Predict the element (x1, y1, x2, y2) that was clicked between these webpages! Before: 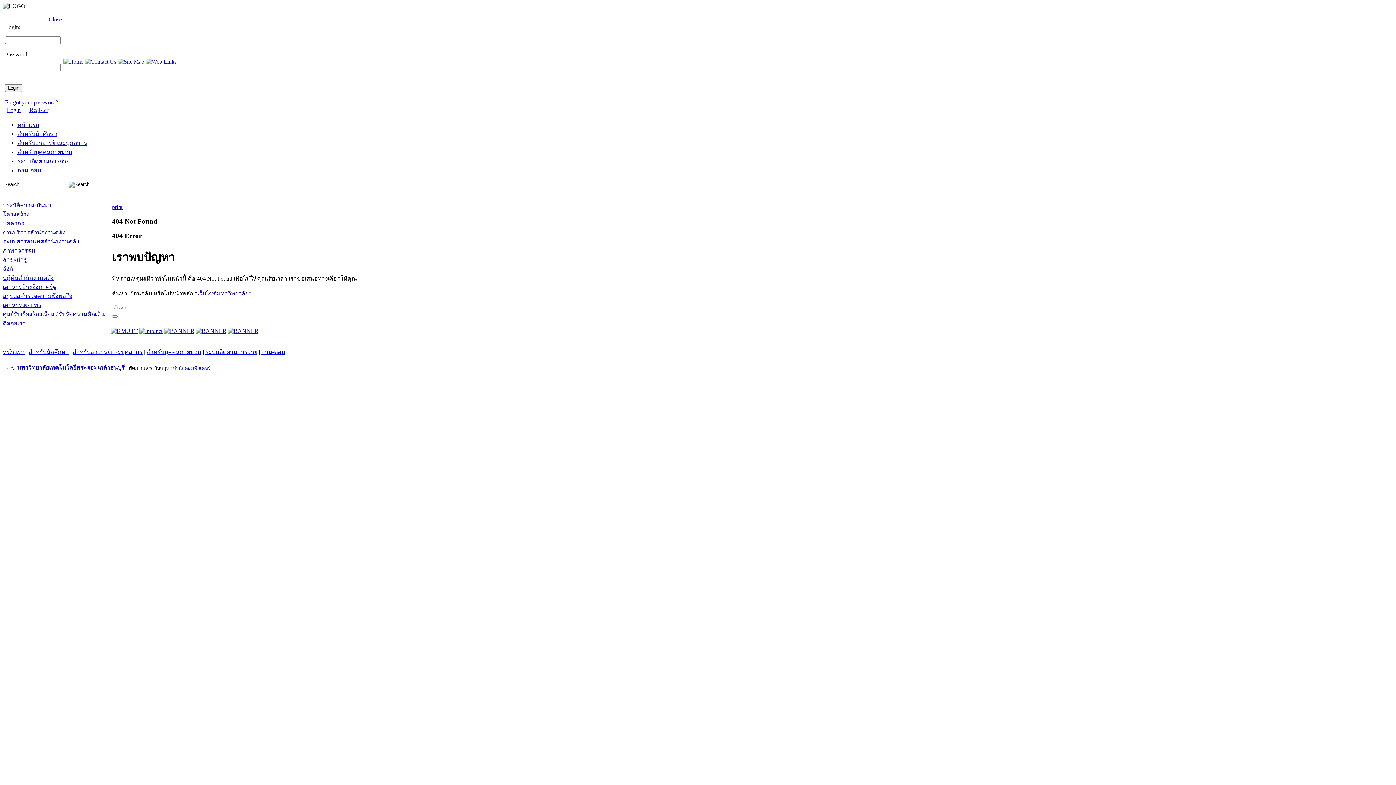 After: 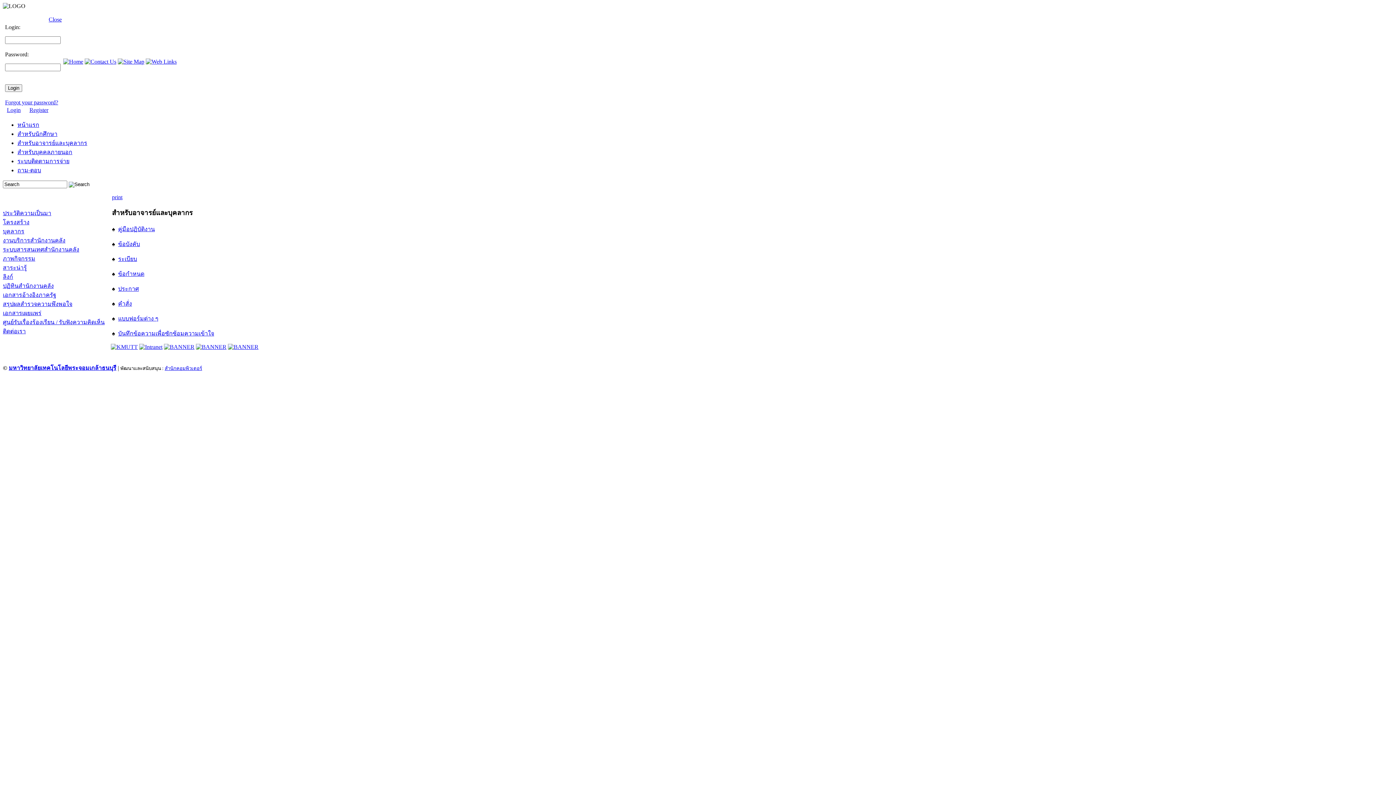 Action: bbox: (17, 140, 87, 146) label: สำหรับอาจารย์และบุคลากร